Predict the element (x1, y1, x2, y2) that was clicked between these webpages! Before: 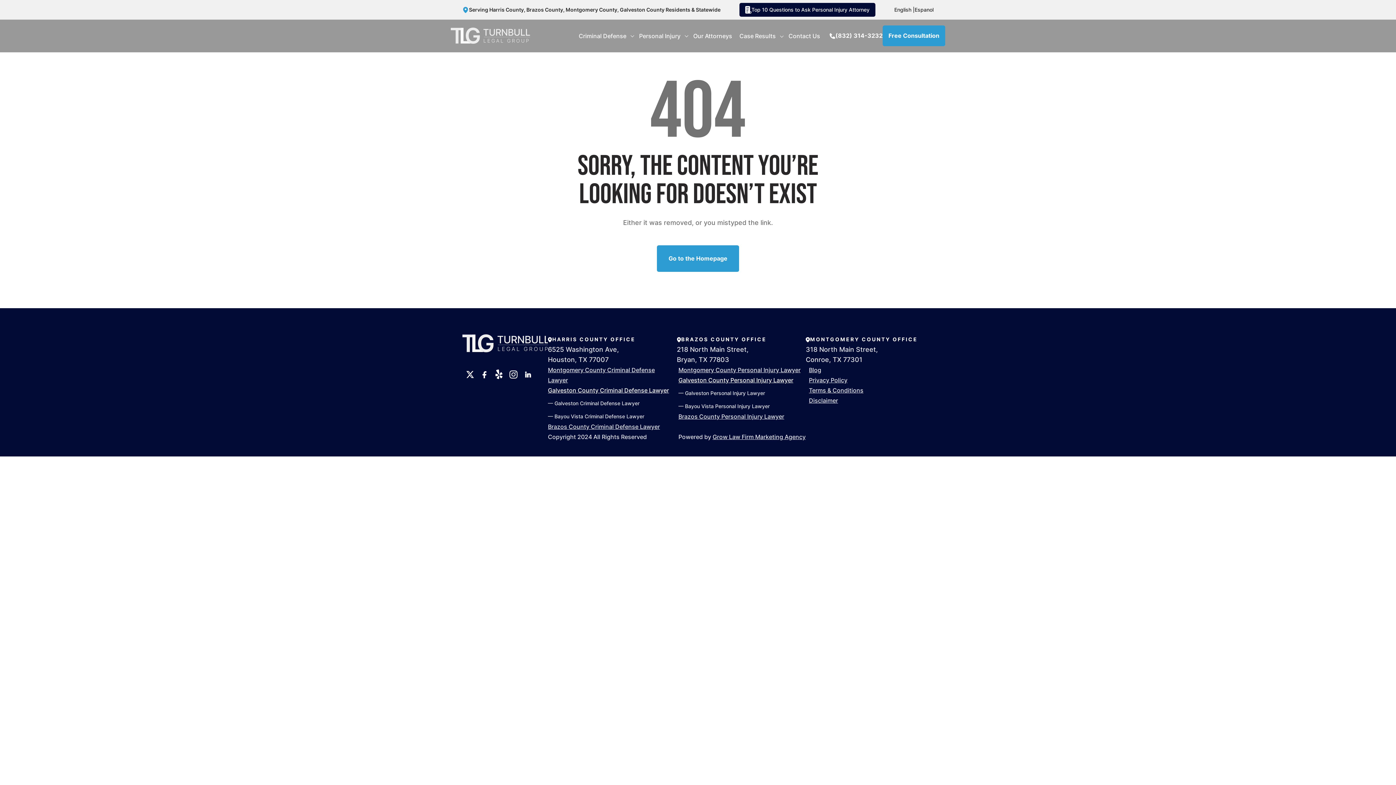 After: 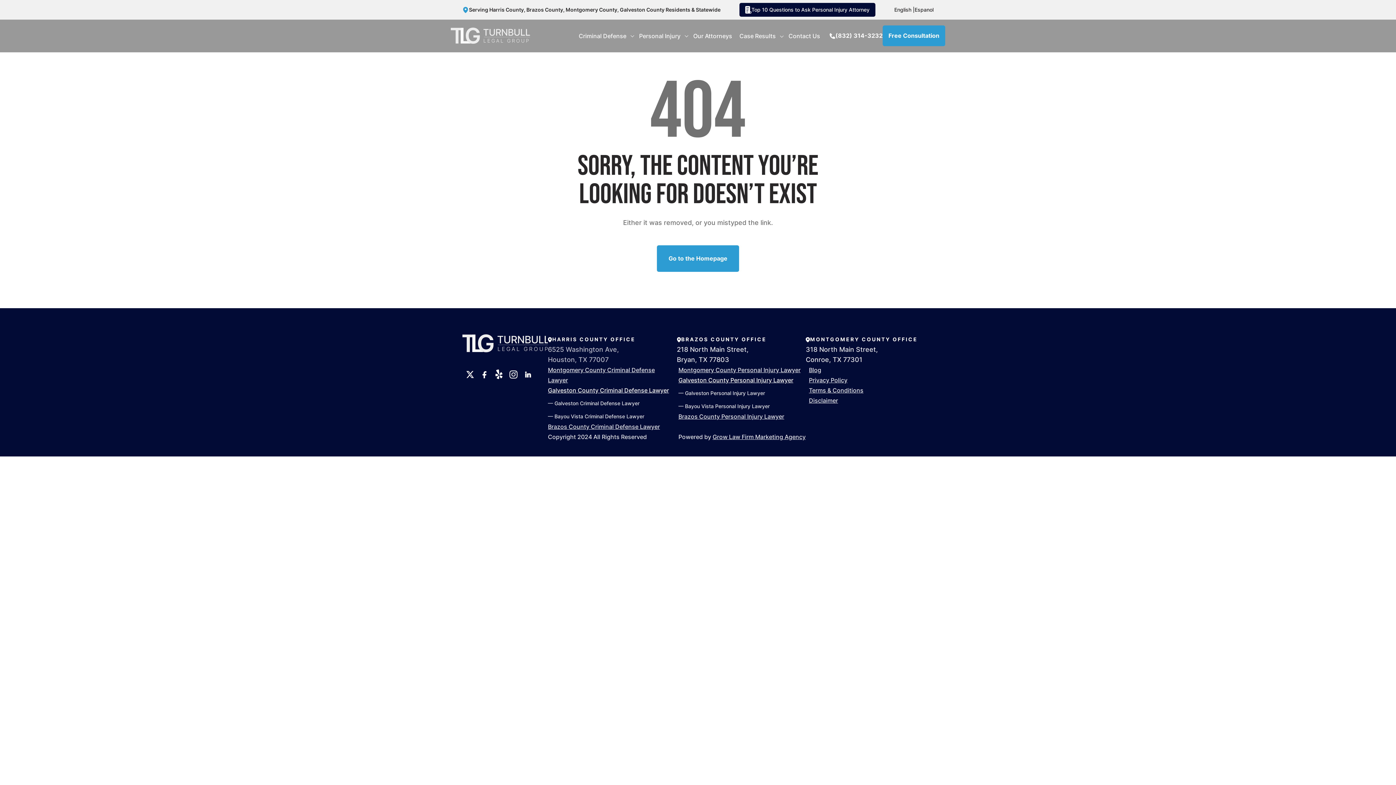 Action: bbox: (548, 344, 675, 365) label: 6525 Washington Ave, Houston, TX 77007